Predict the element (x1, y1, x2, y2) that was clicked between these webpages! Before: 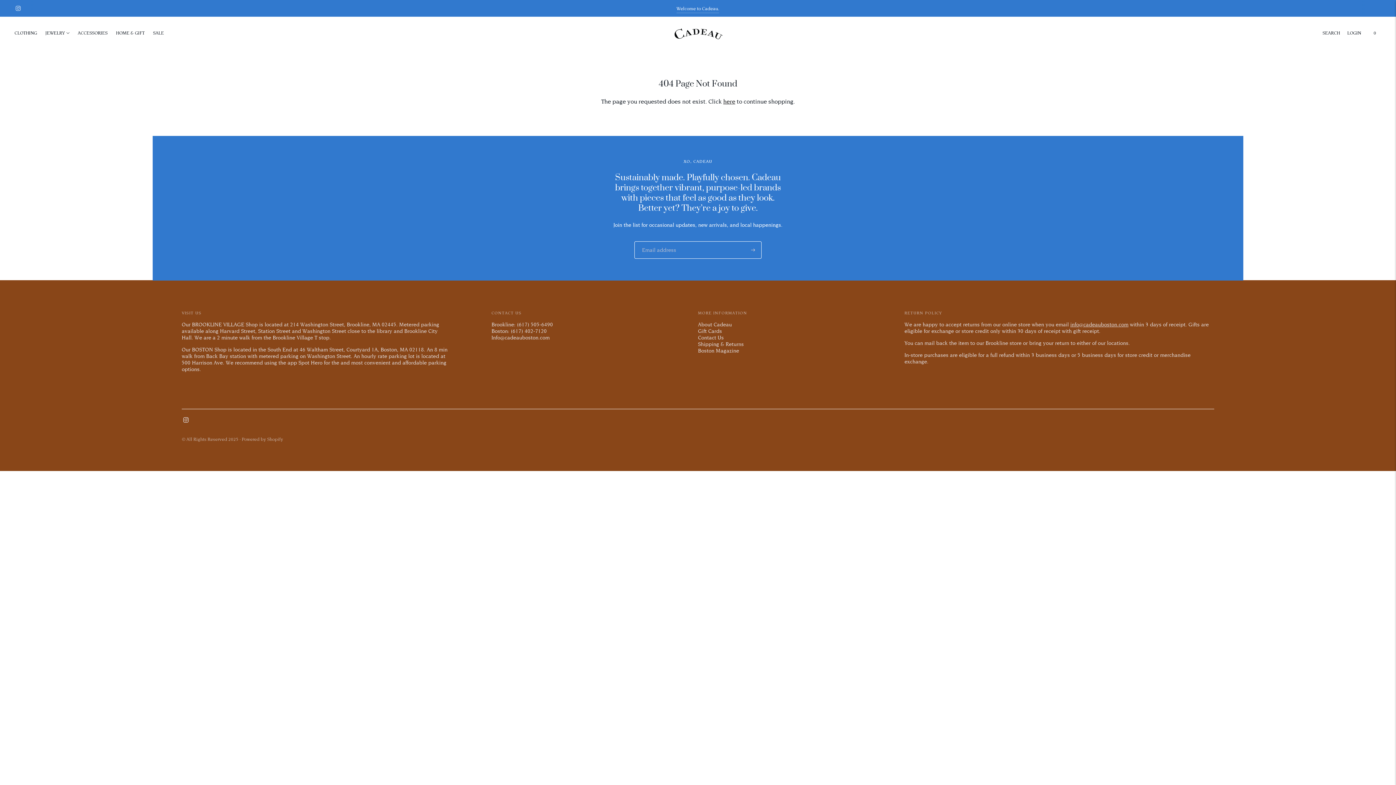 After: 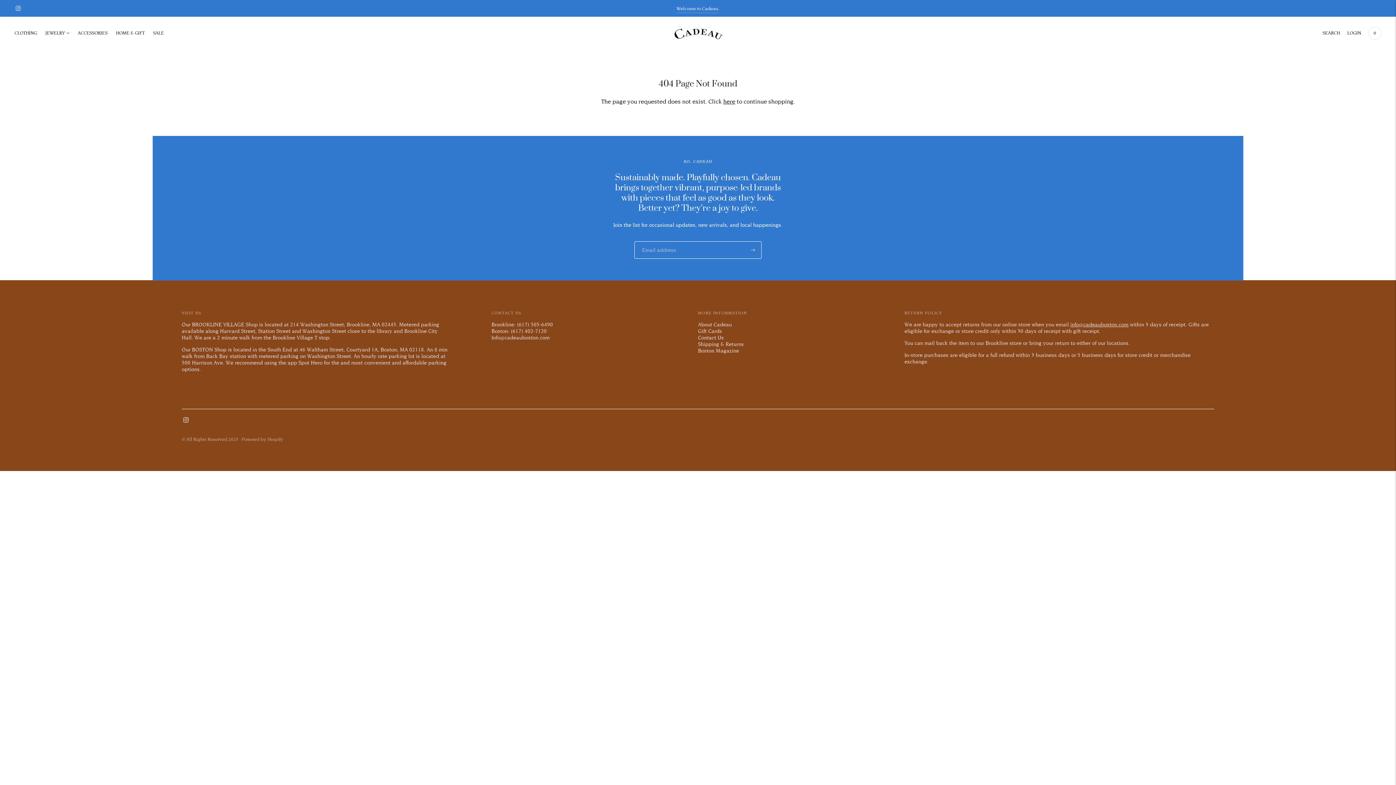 Action: bbox: (1368, 25, 1381, 41) label: 0